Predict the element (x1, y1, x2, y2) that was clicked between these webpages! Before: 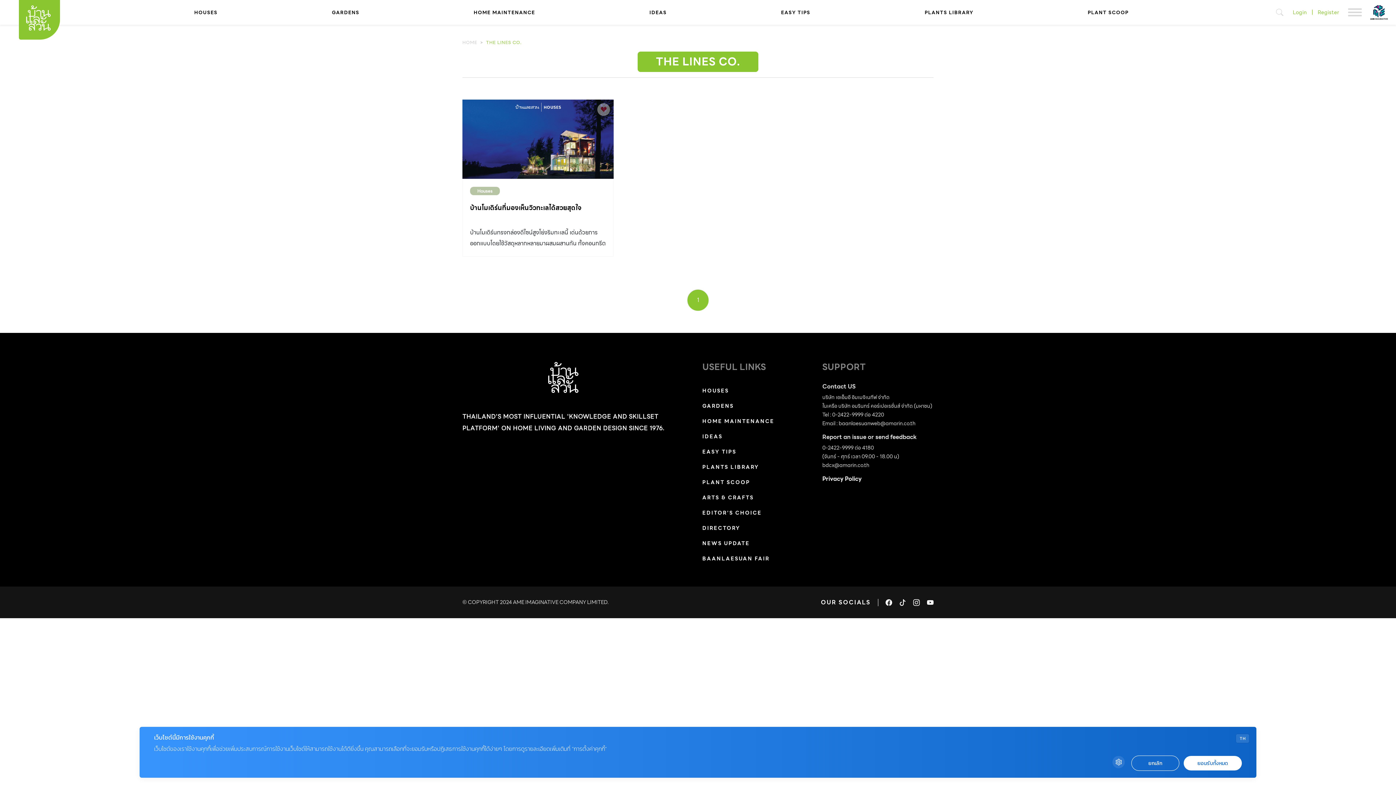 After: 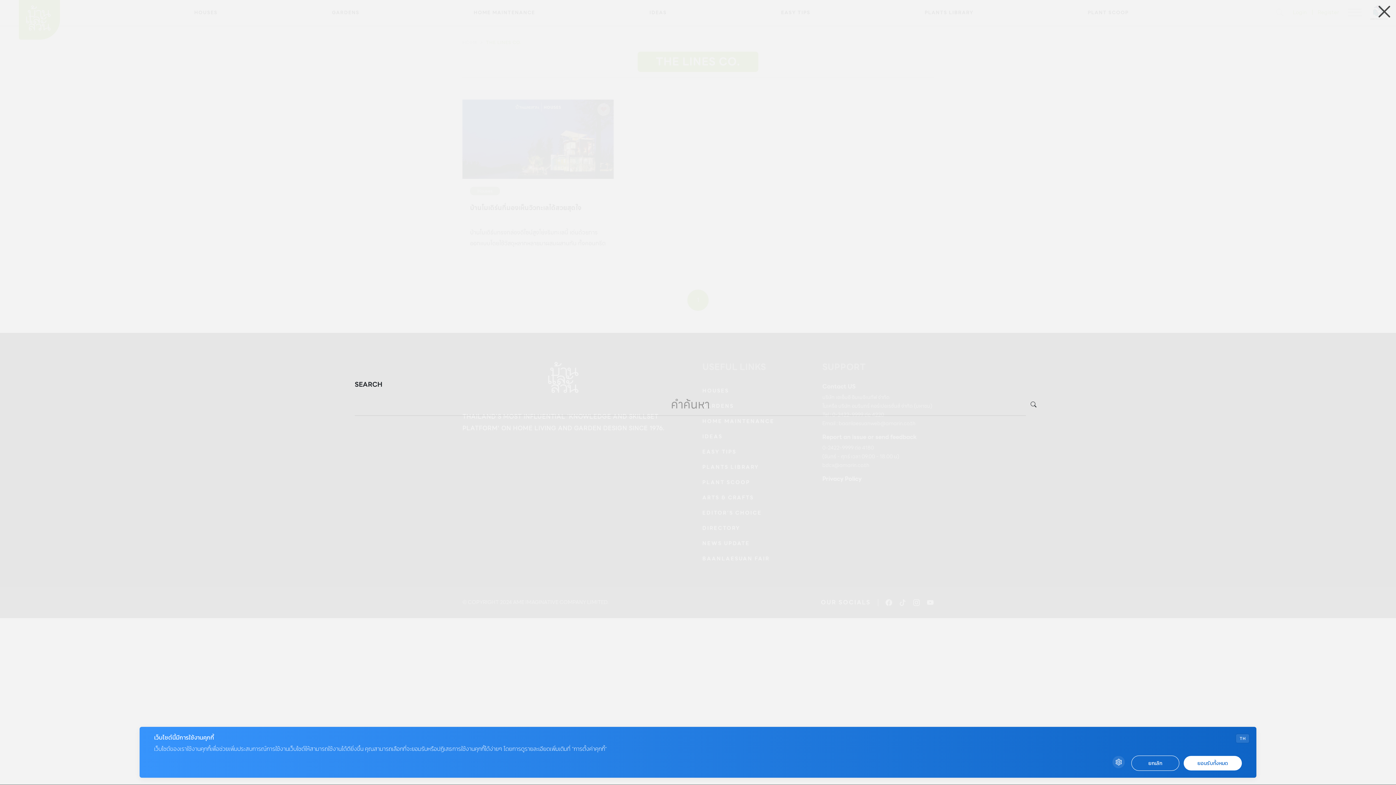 Action: bbox: (1271, 4, 1288, 20)